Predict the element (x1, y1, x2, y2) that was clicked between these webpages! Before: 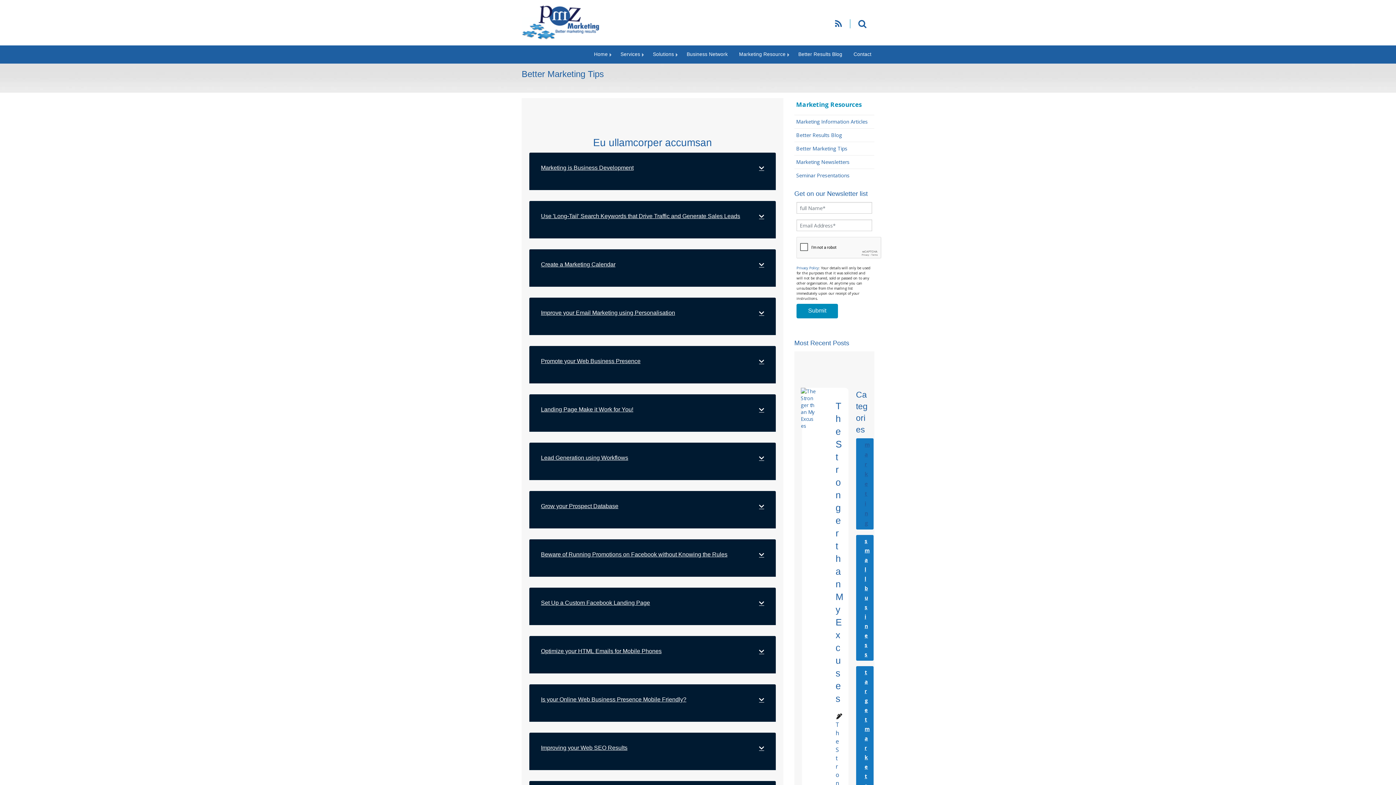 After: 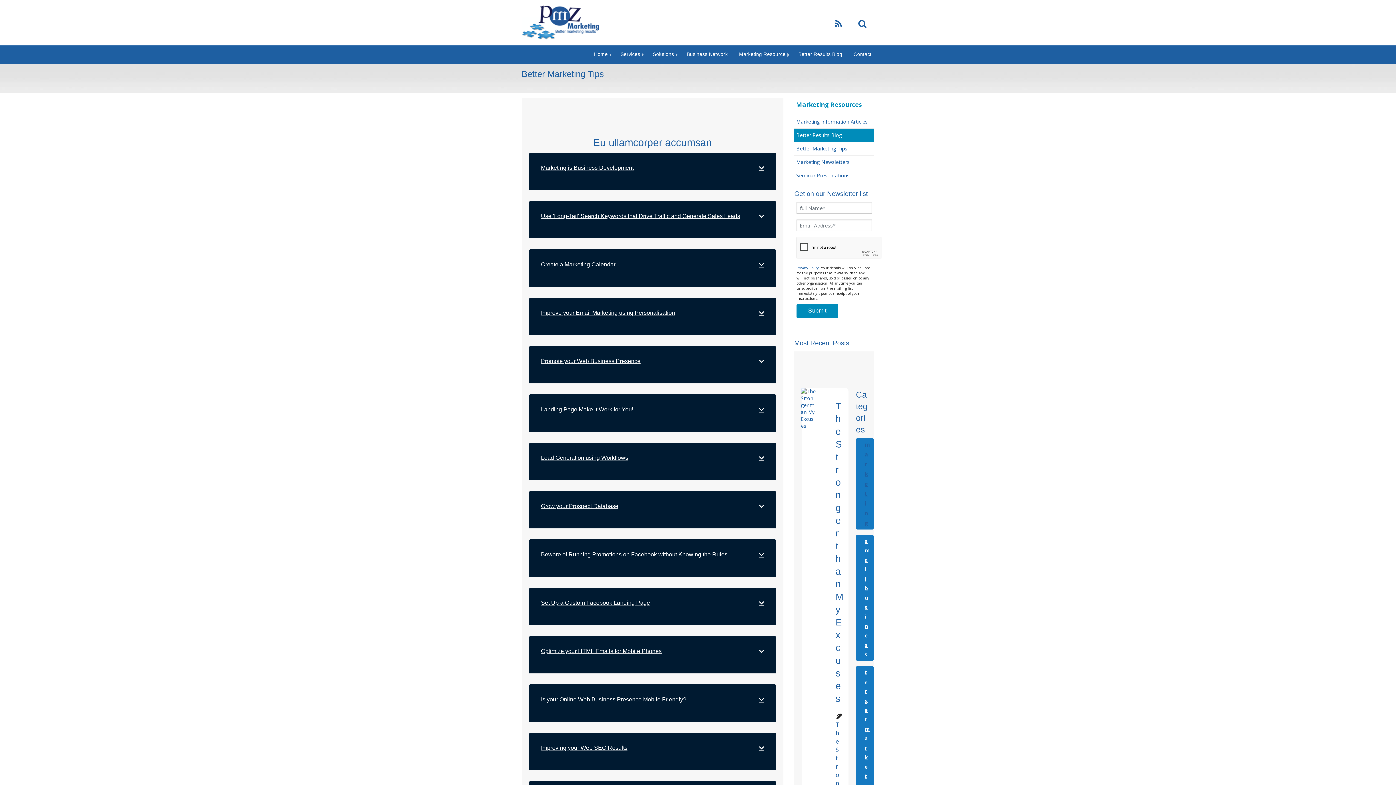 Action: bbox: (794, 128, 874, 141) label: Better Results Blog